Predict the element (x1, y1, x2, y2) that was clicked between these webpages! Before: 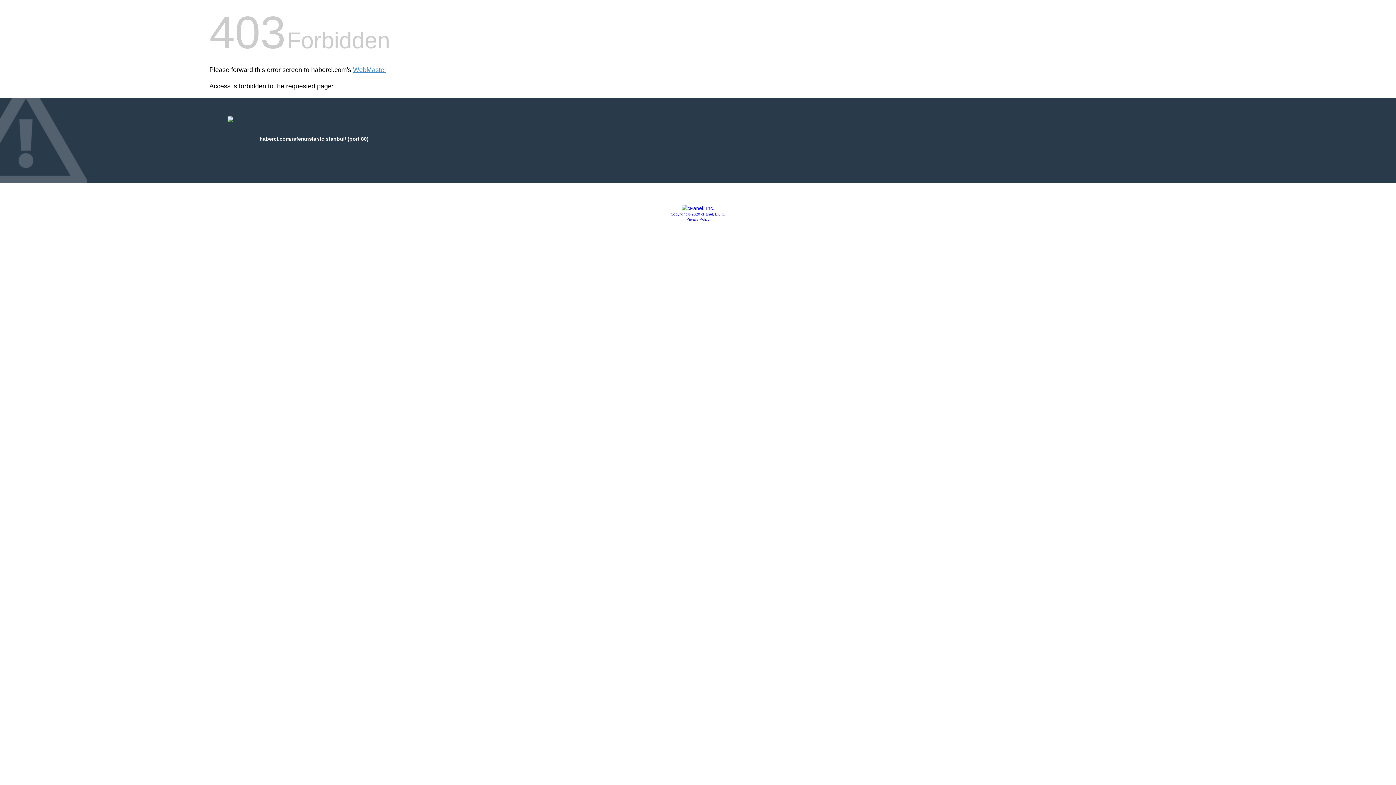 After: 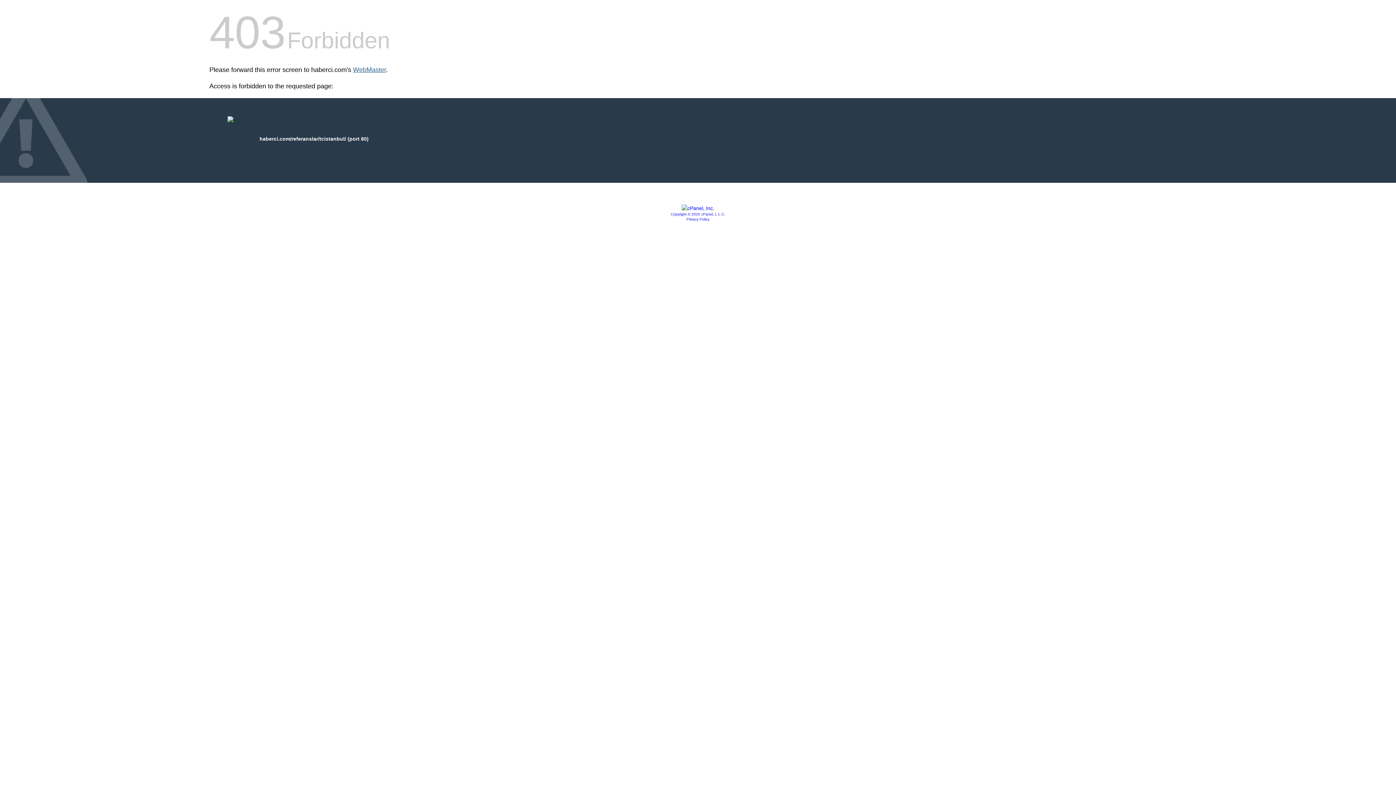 Action: bbox: (353, 66, 386, 73) label: WebMaster